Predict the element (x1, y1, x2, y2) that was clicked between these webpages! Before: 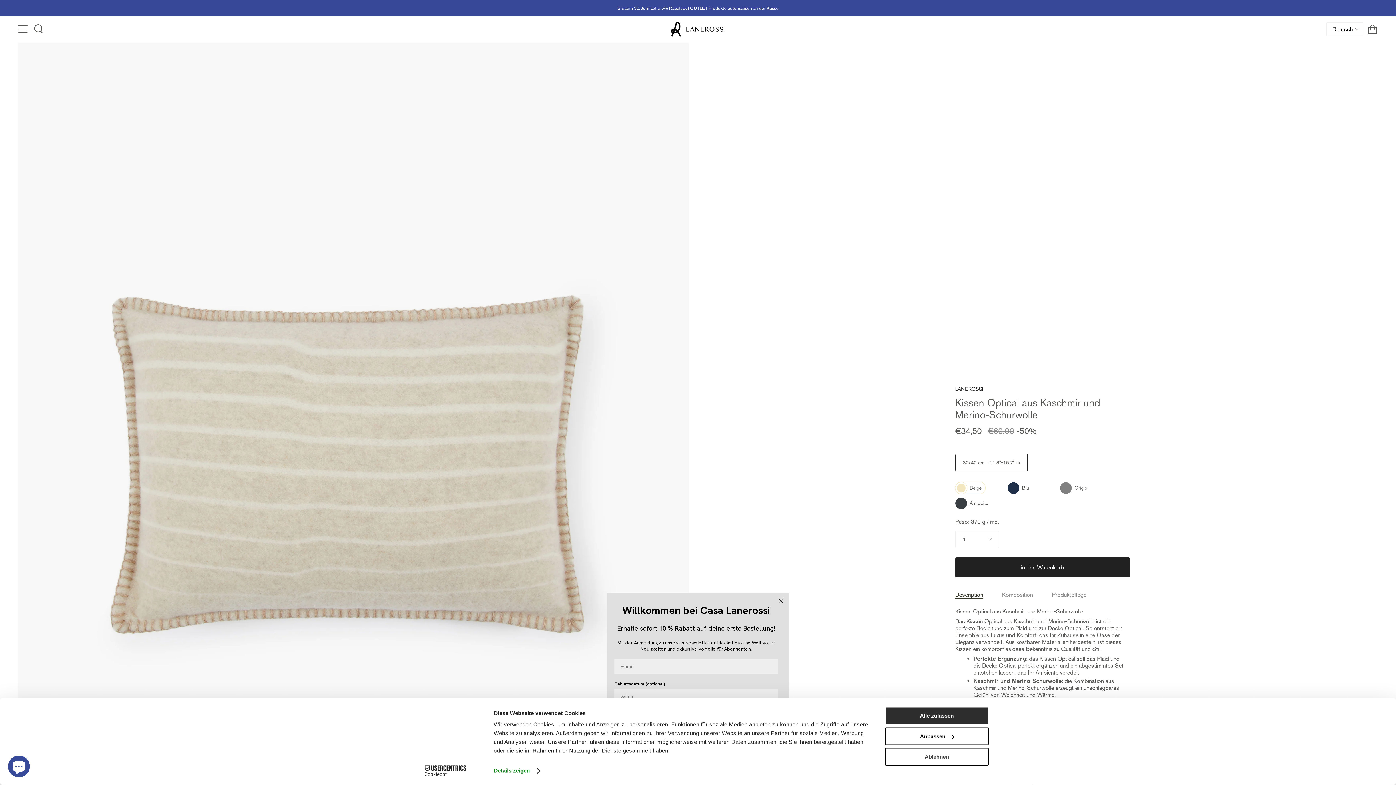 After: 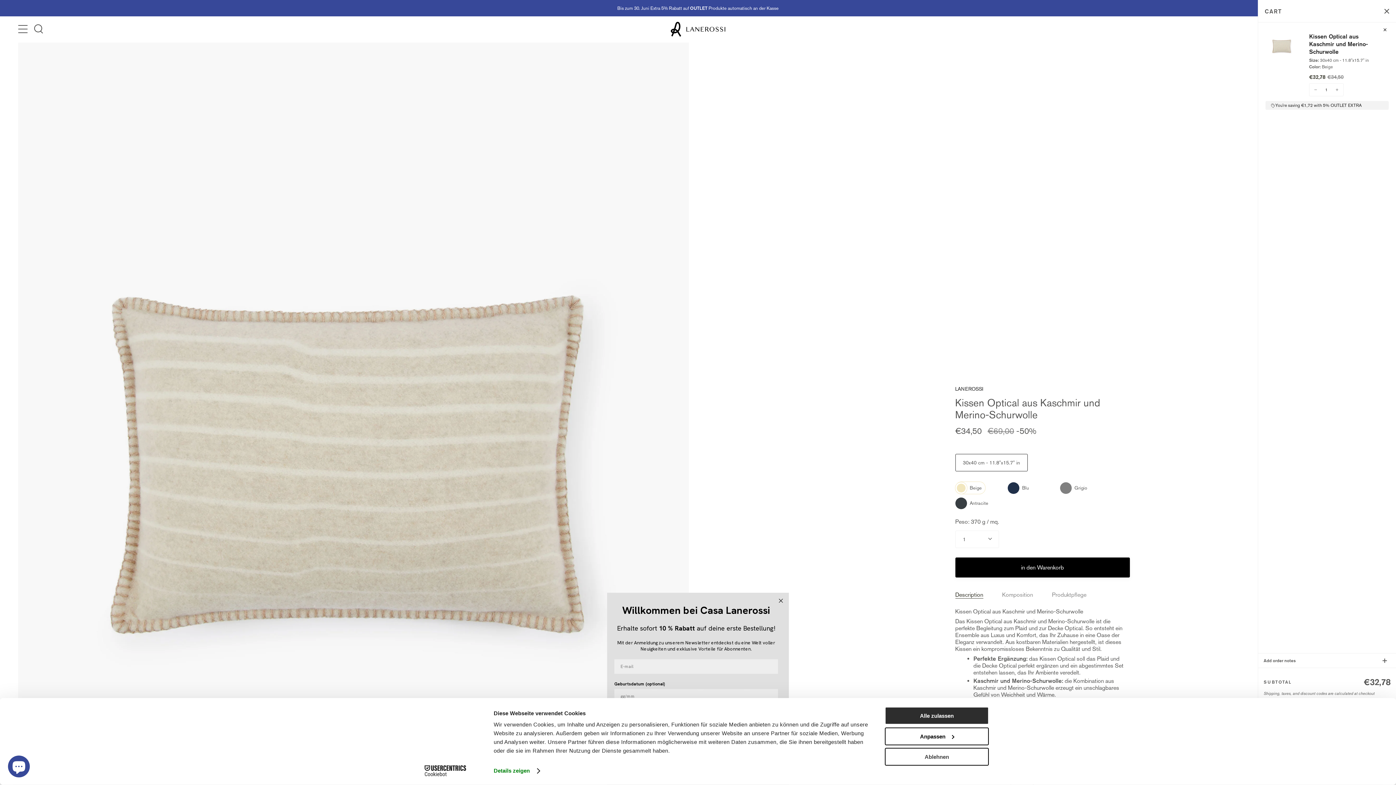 Action: label: in den Warenkorb bbox: (955, 557, 1130, 577)